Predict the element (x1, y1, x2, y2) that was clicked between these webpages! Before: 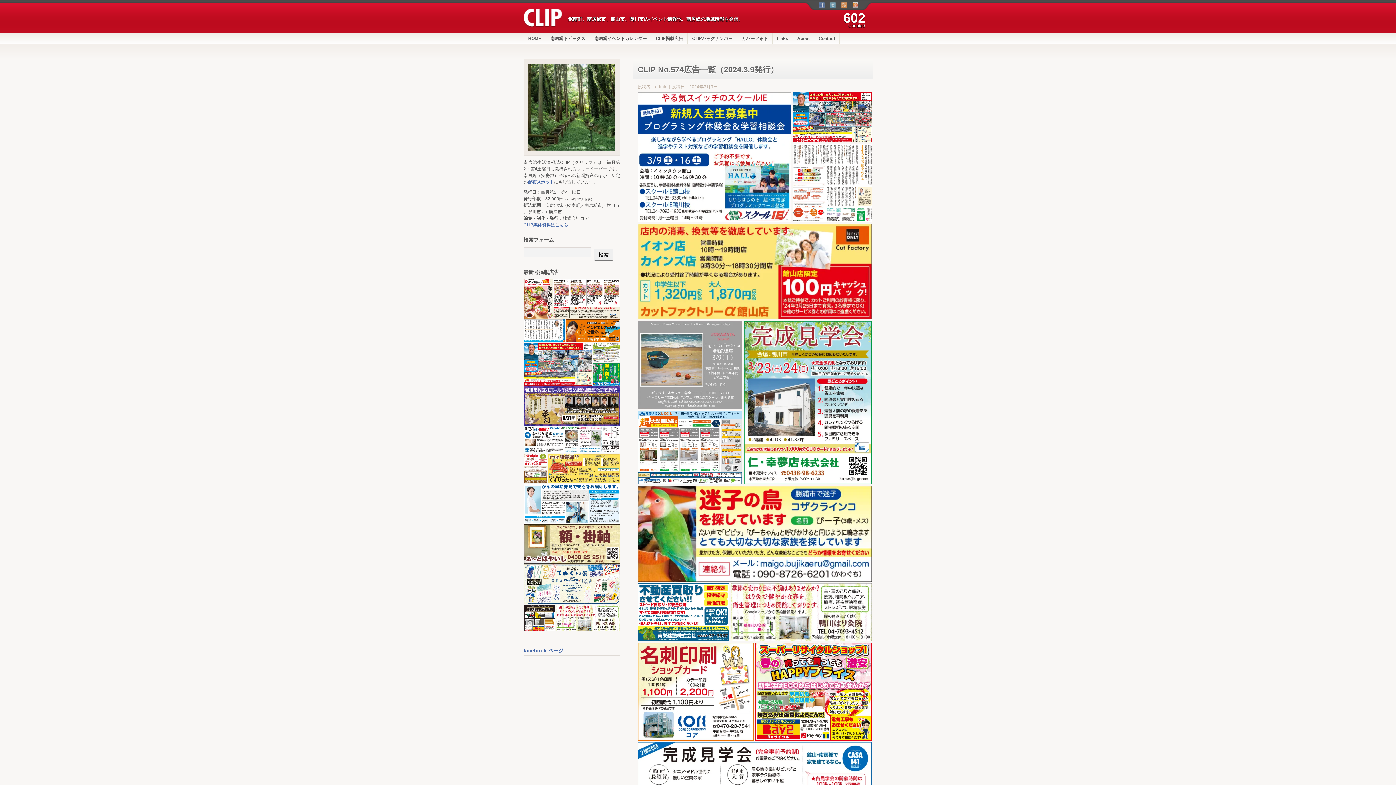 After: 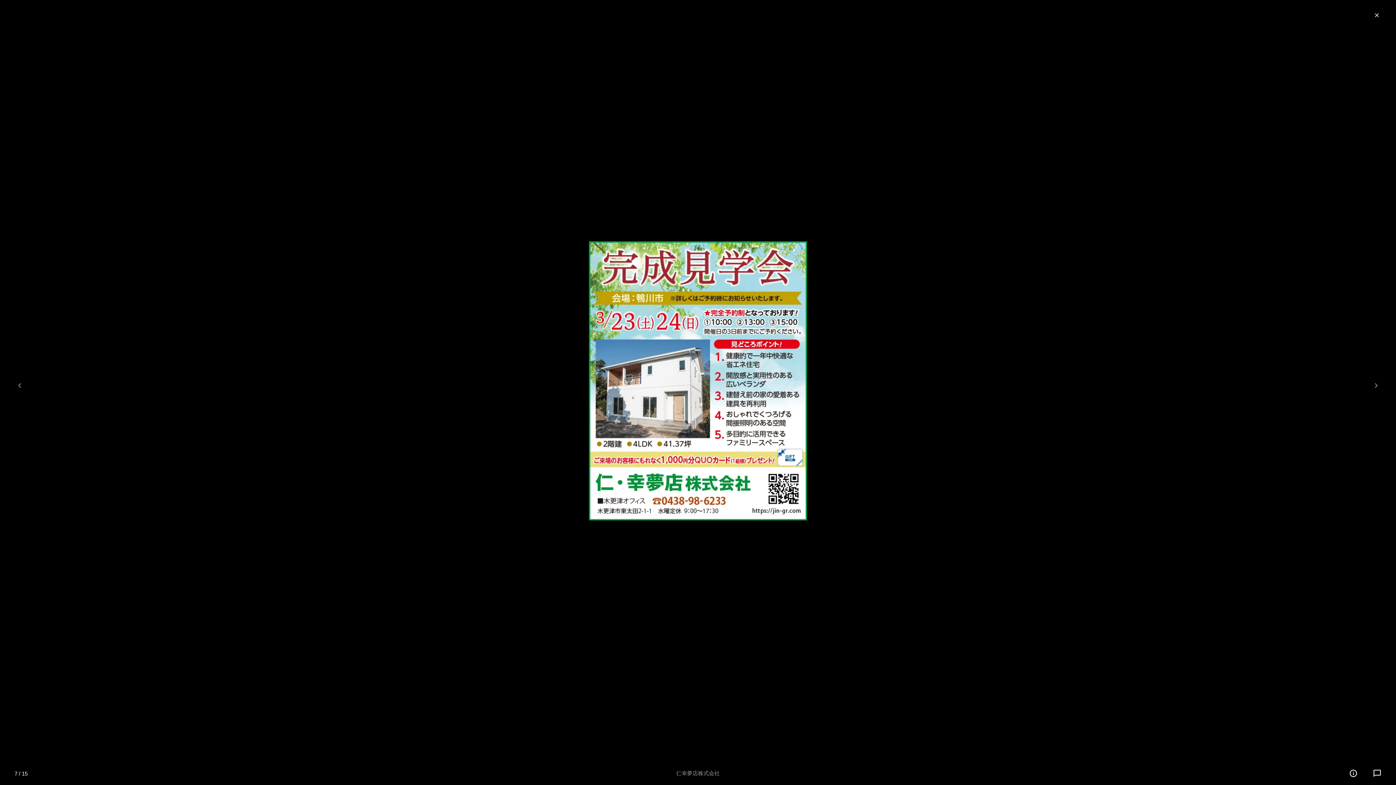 Action: bbox: (743, 399, 872, 405)